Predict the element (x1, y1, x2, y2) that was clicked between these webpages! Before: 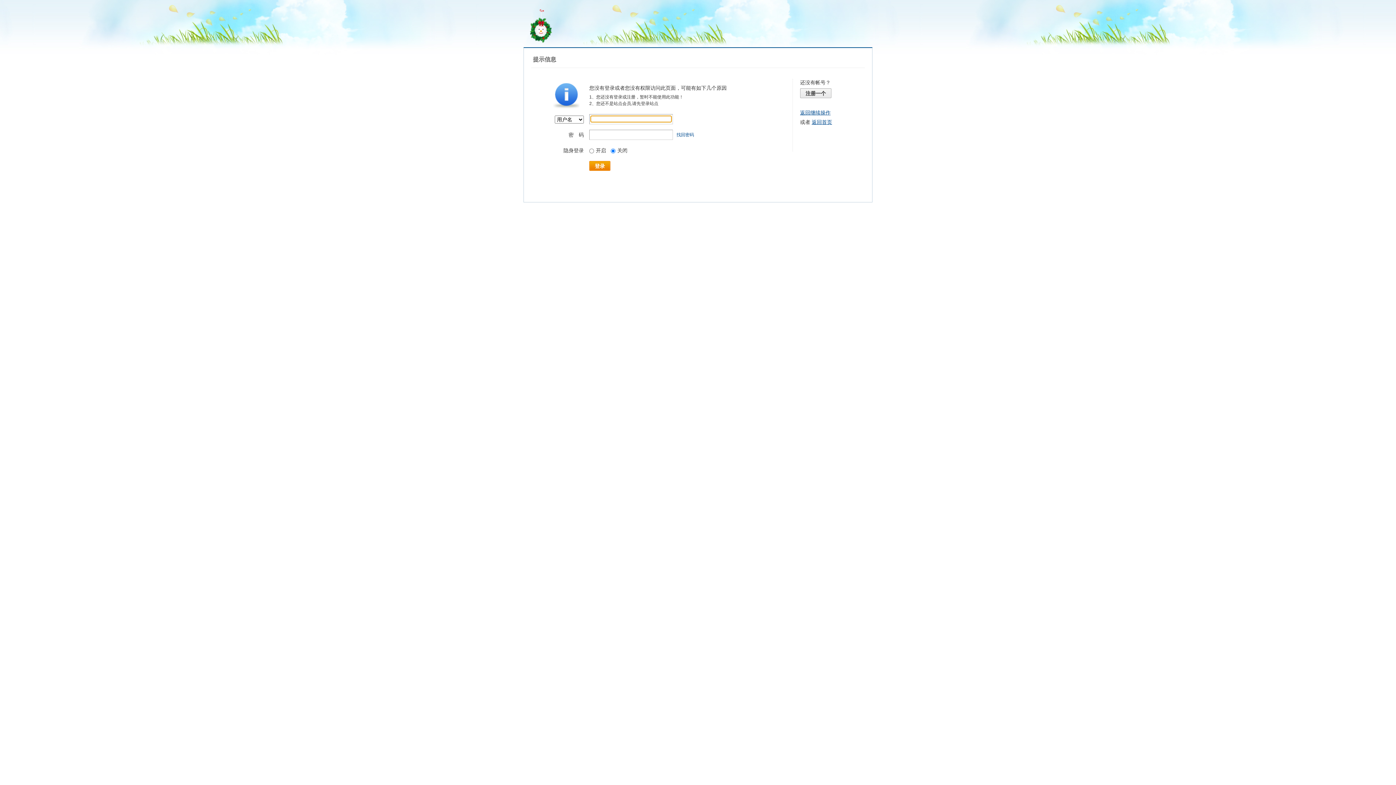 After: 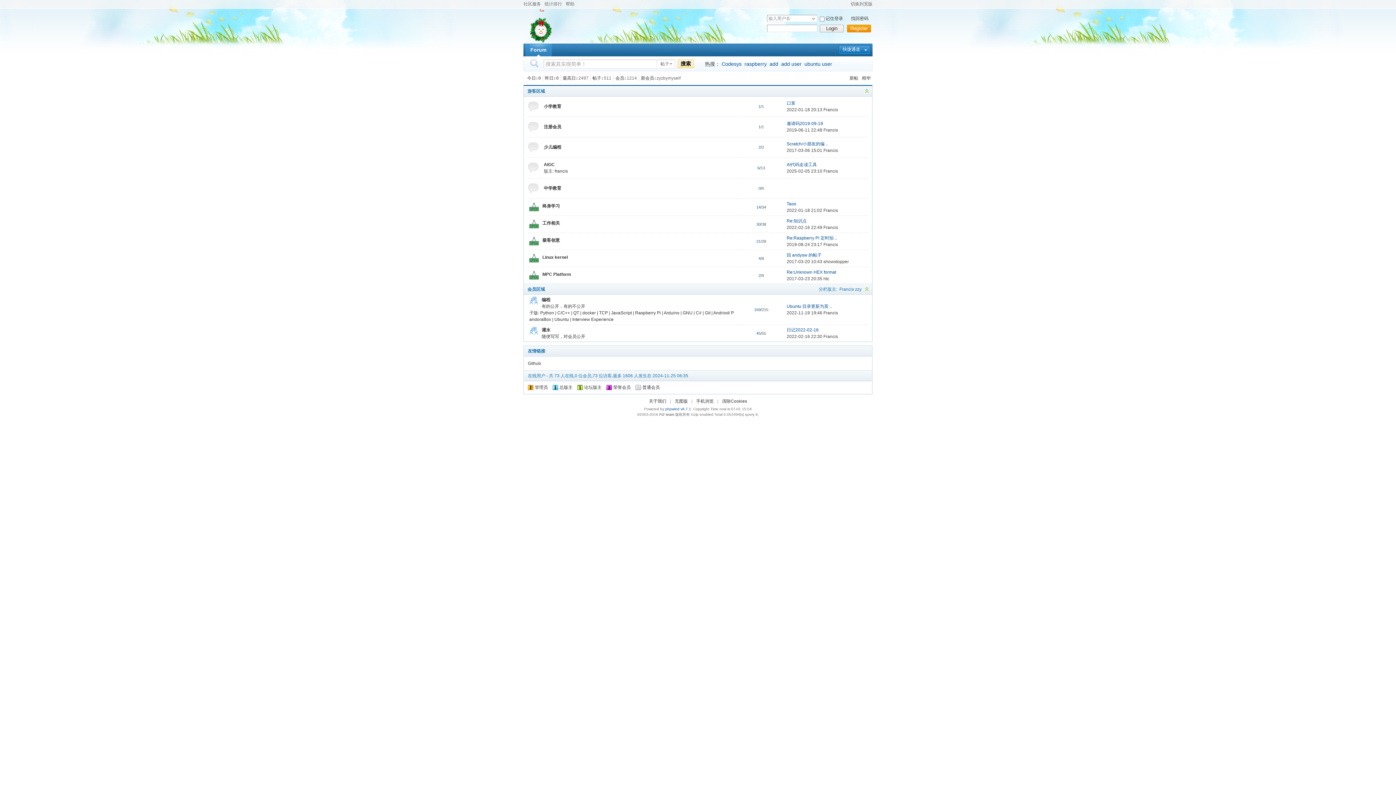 Action: bbox: (811, 119, 832, 125) label: 返回首页